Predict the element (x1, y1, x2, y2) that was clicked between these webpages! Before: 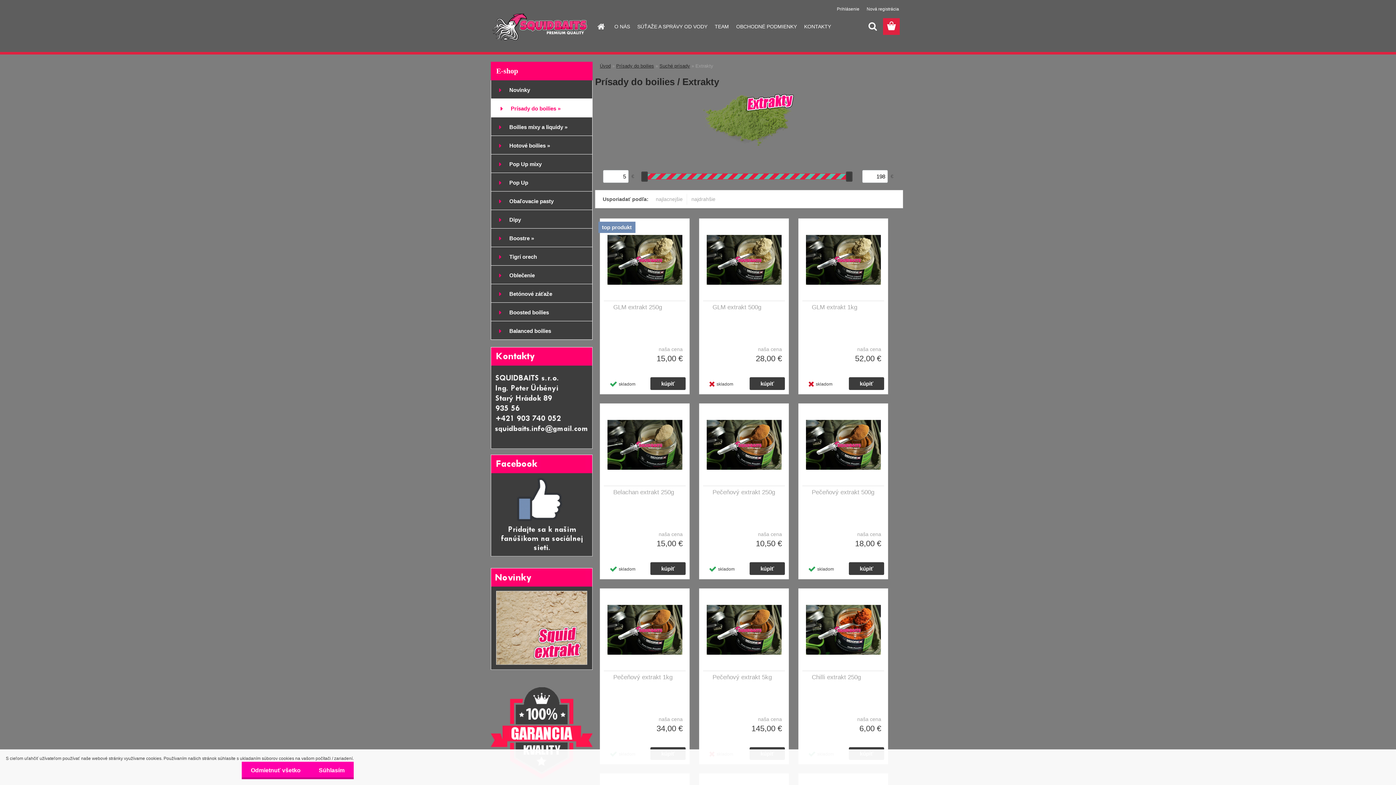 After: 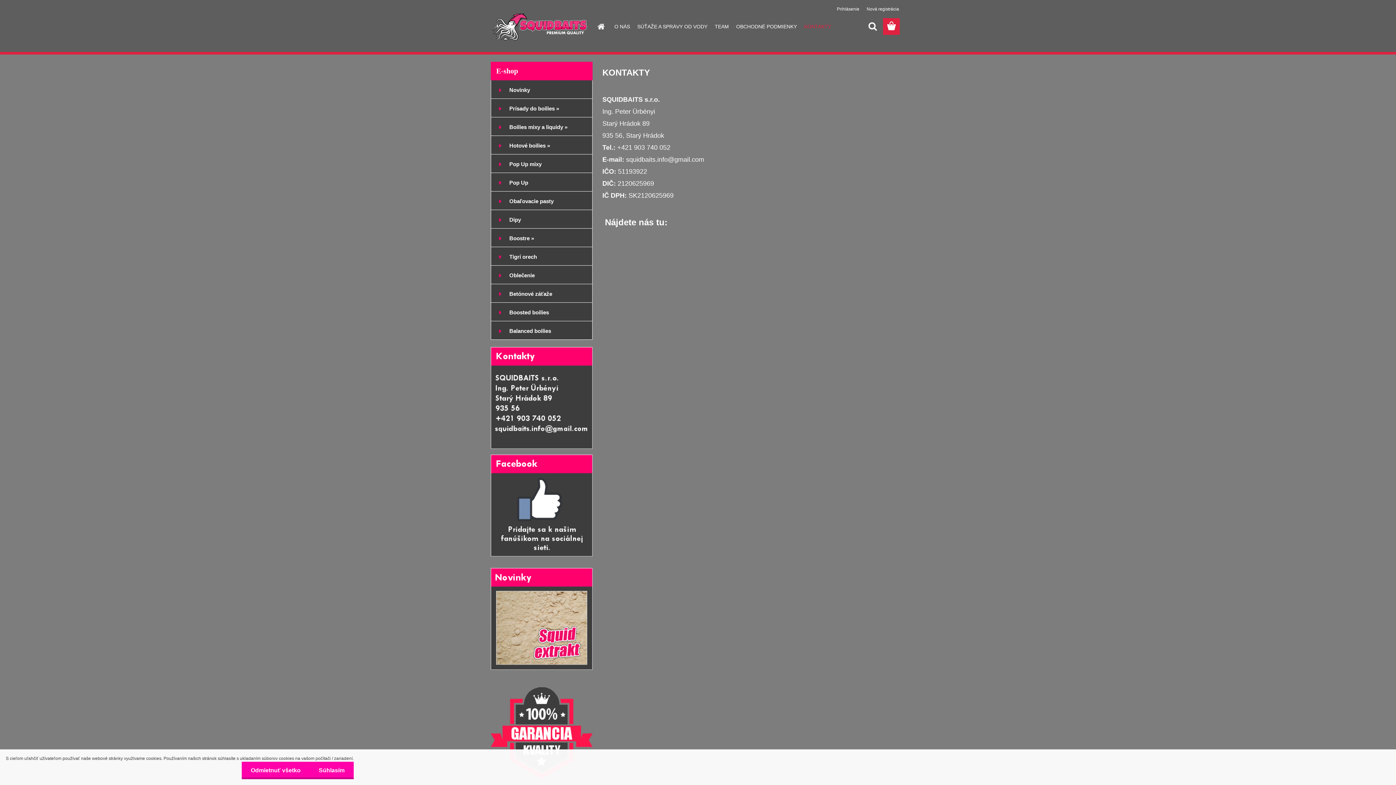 Action: bbox: (800, 18, 834, 34) label: KONTAKTY